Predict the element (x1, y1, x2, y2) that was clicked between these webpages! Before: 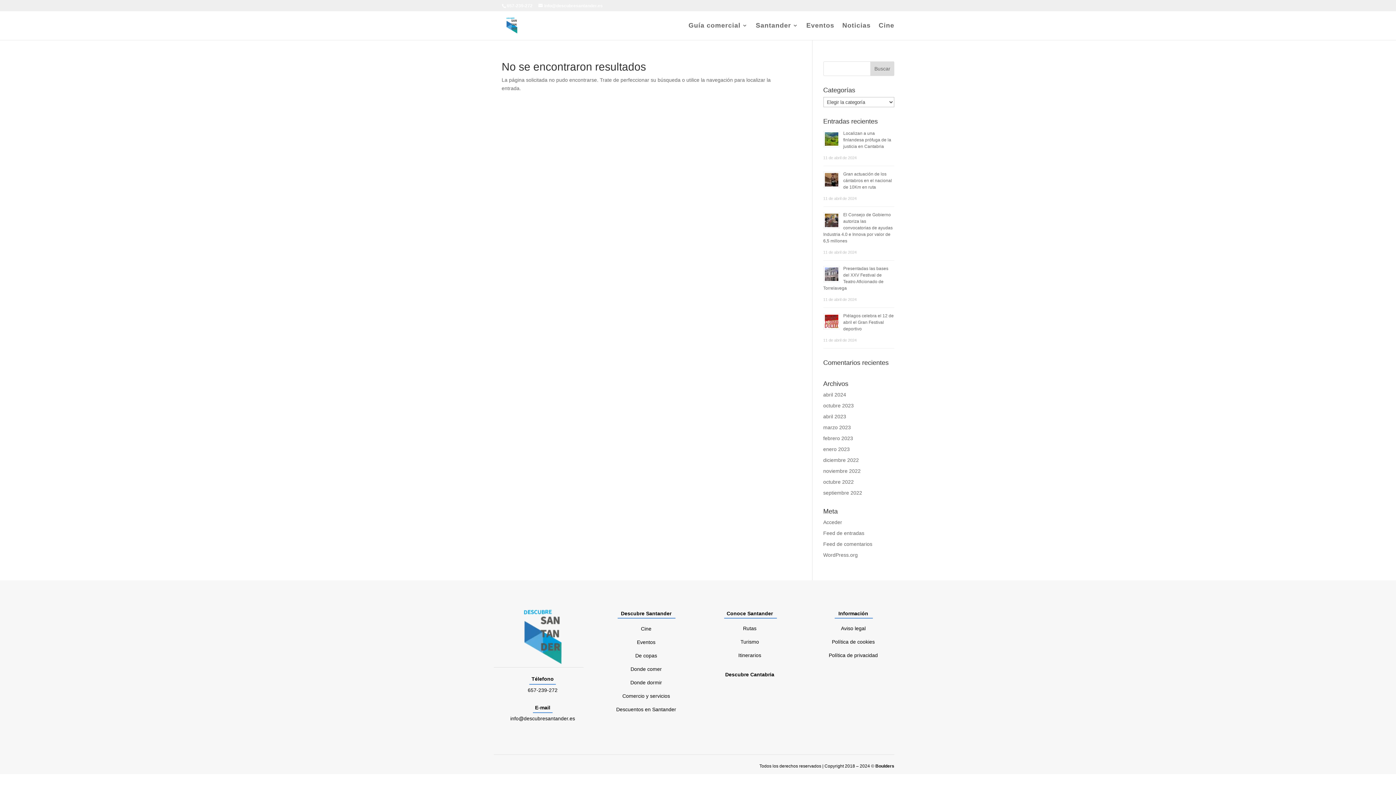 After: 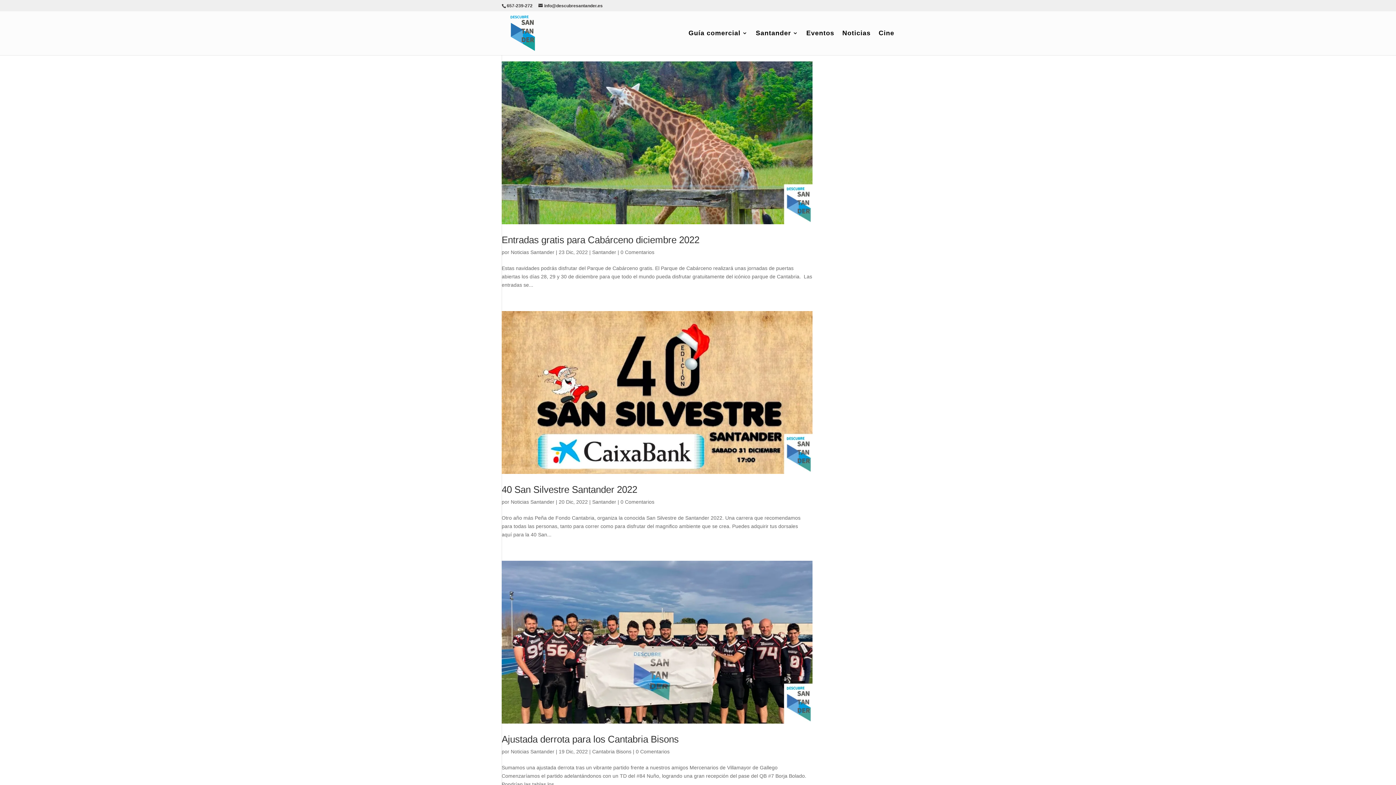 Action: label: diciembre 2022 bbox: (823, 457, 859, 463)